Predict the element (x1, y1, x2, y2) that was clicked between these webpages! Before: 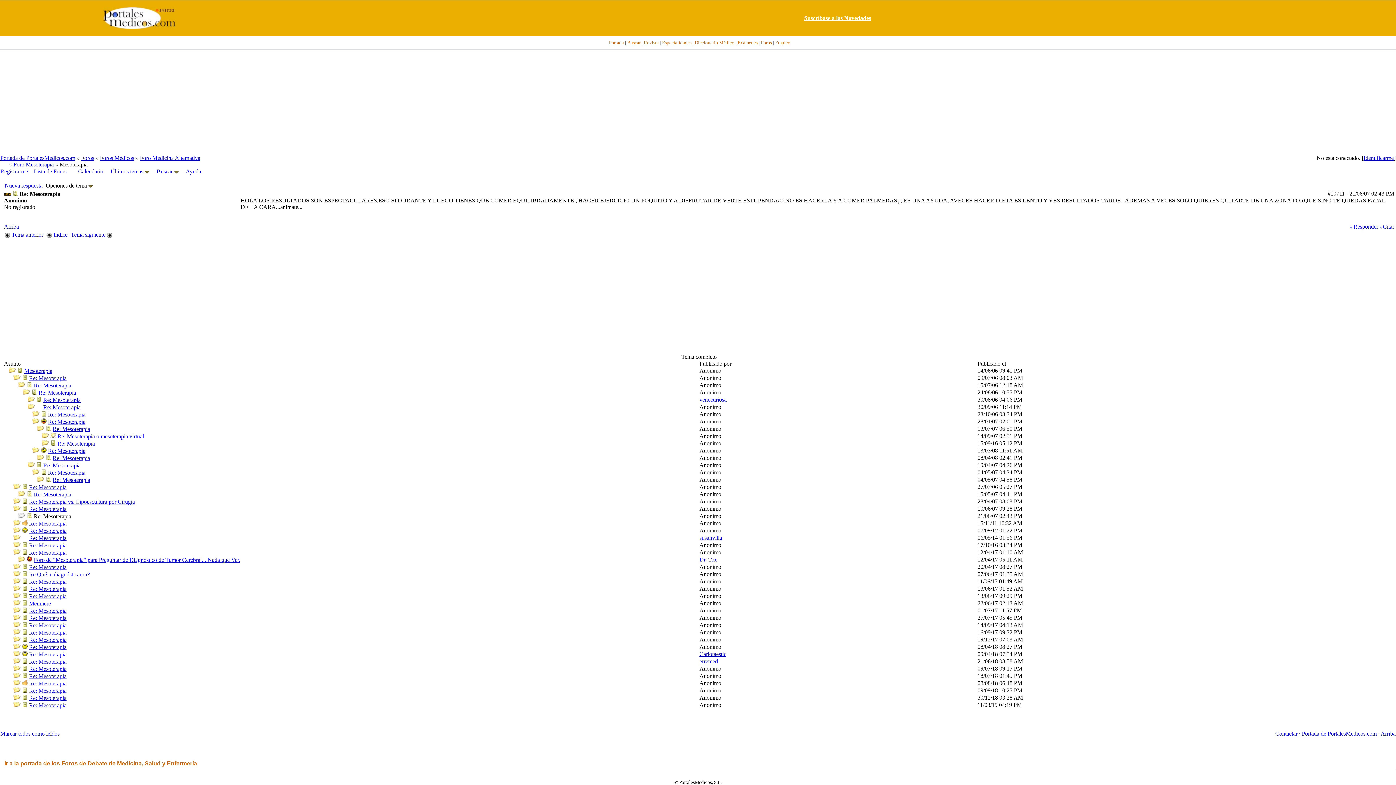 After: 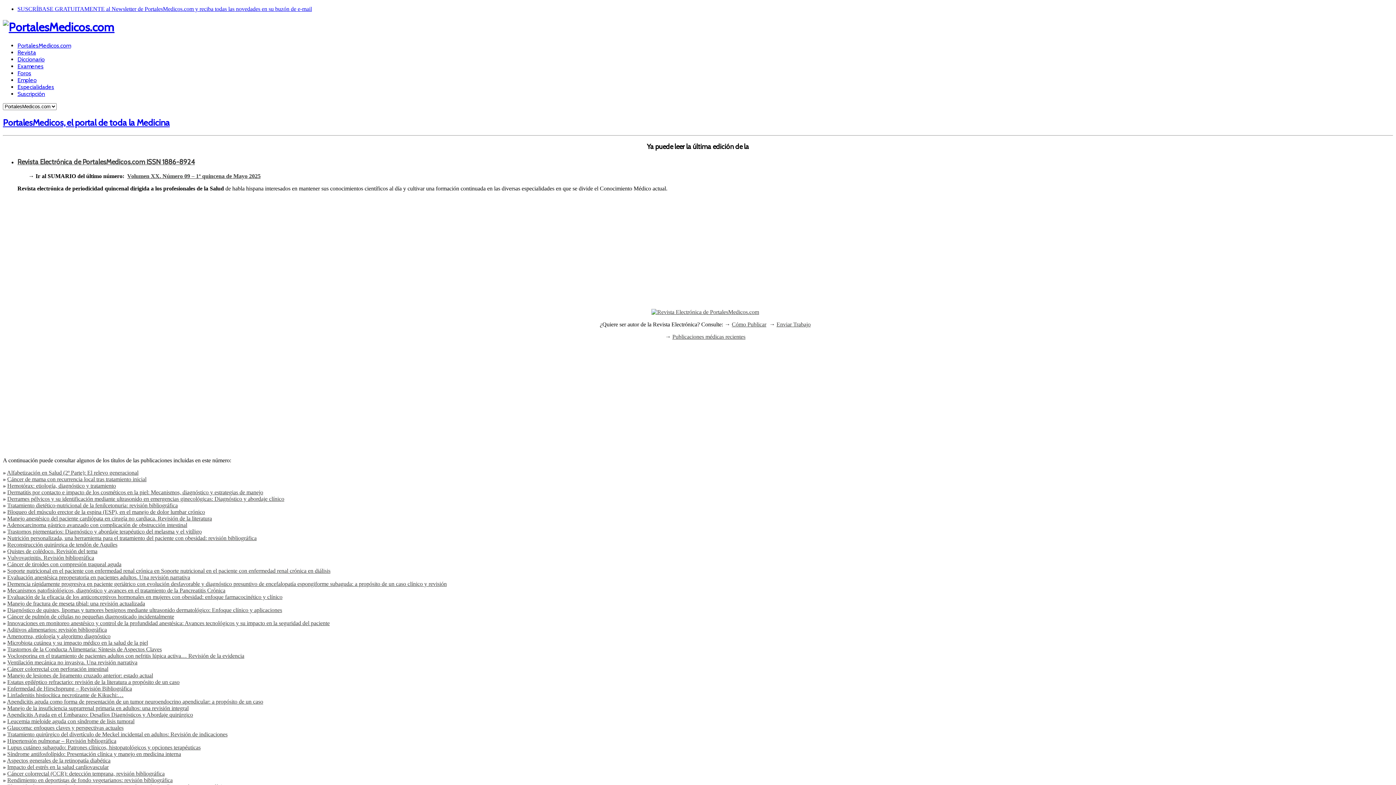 Action: bbox: (609, 40, 624, 45) label: Portada